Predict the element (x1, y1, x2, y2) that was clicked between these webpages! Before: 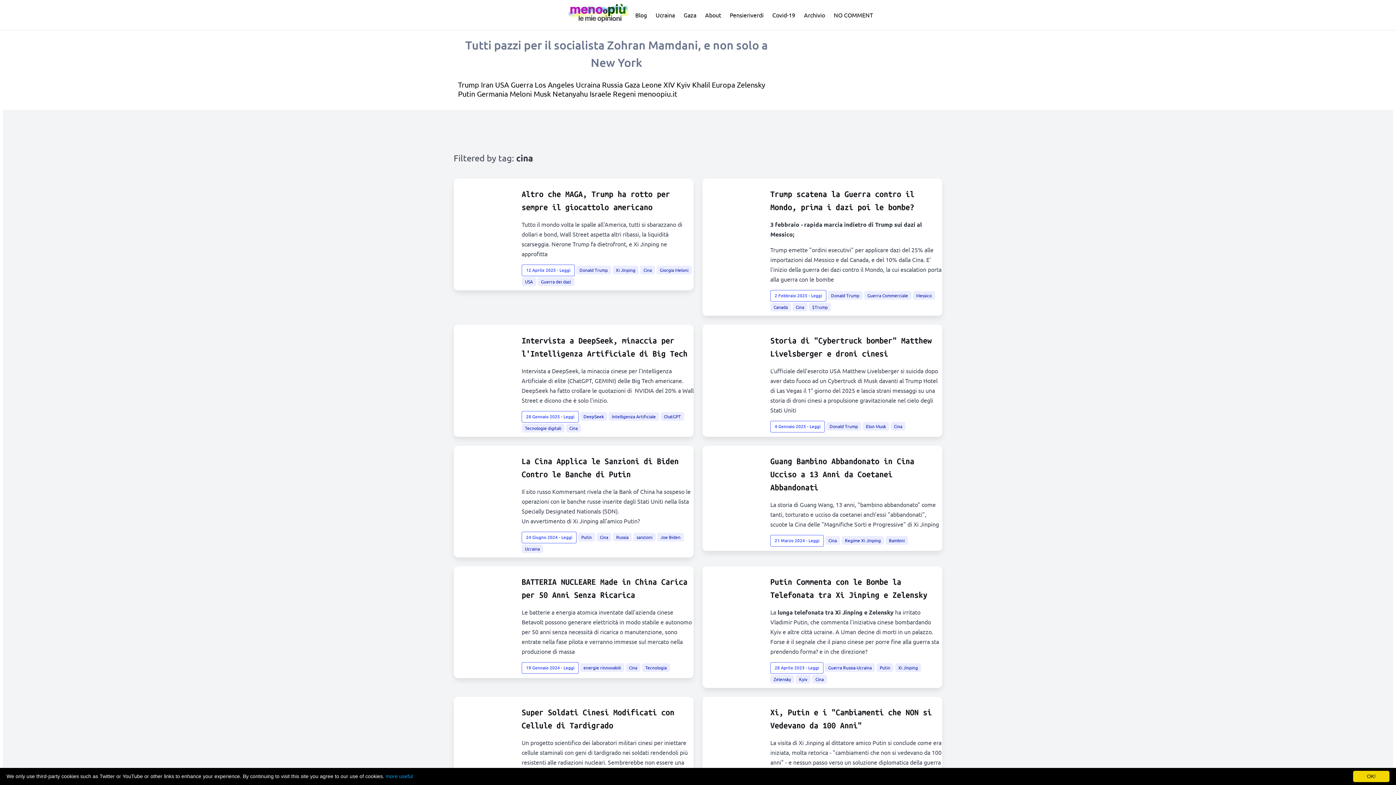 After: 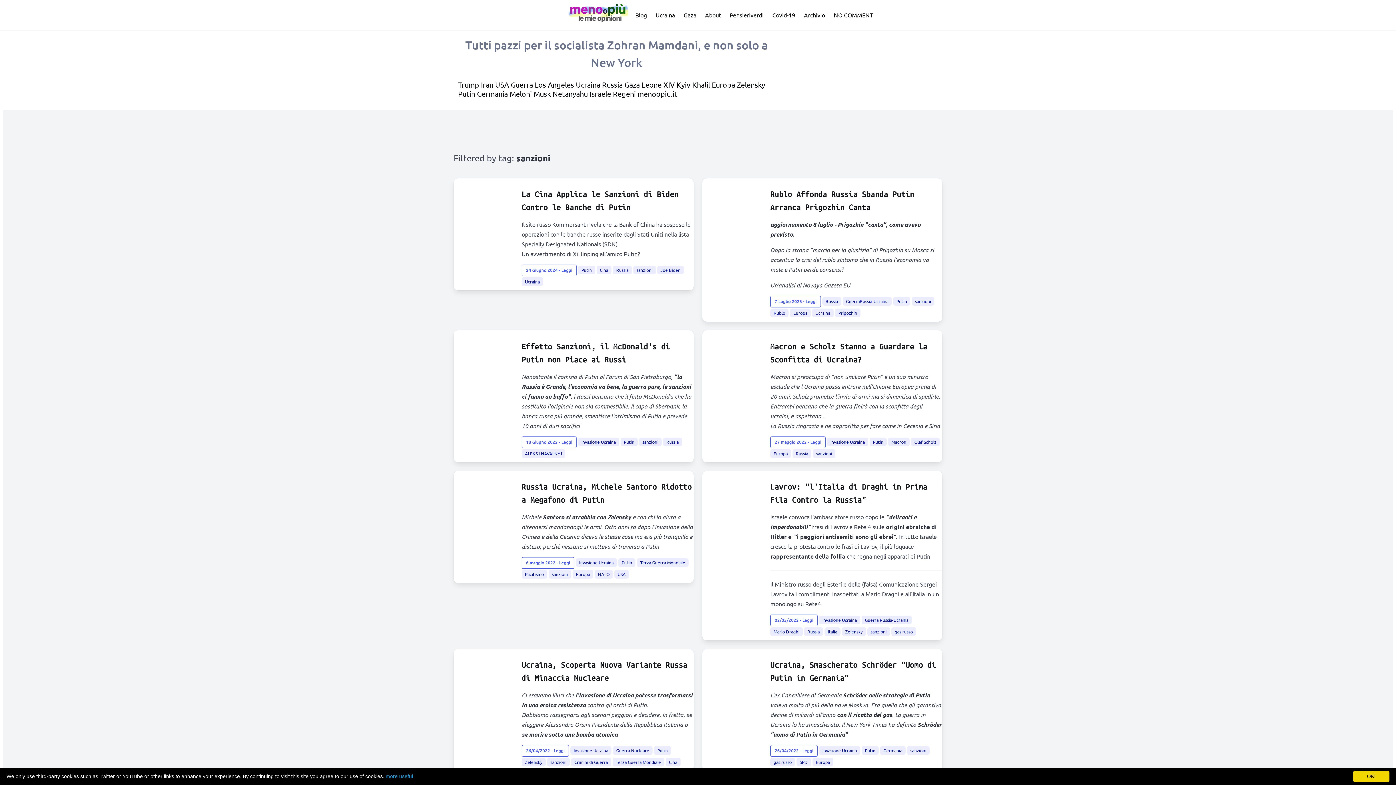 Action: label: sanzioni bbox: (633, 533, 656, 541)